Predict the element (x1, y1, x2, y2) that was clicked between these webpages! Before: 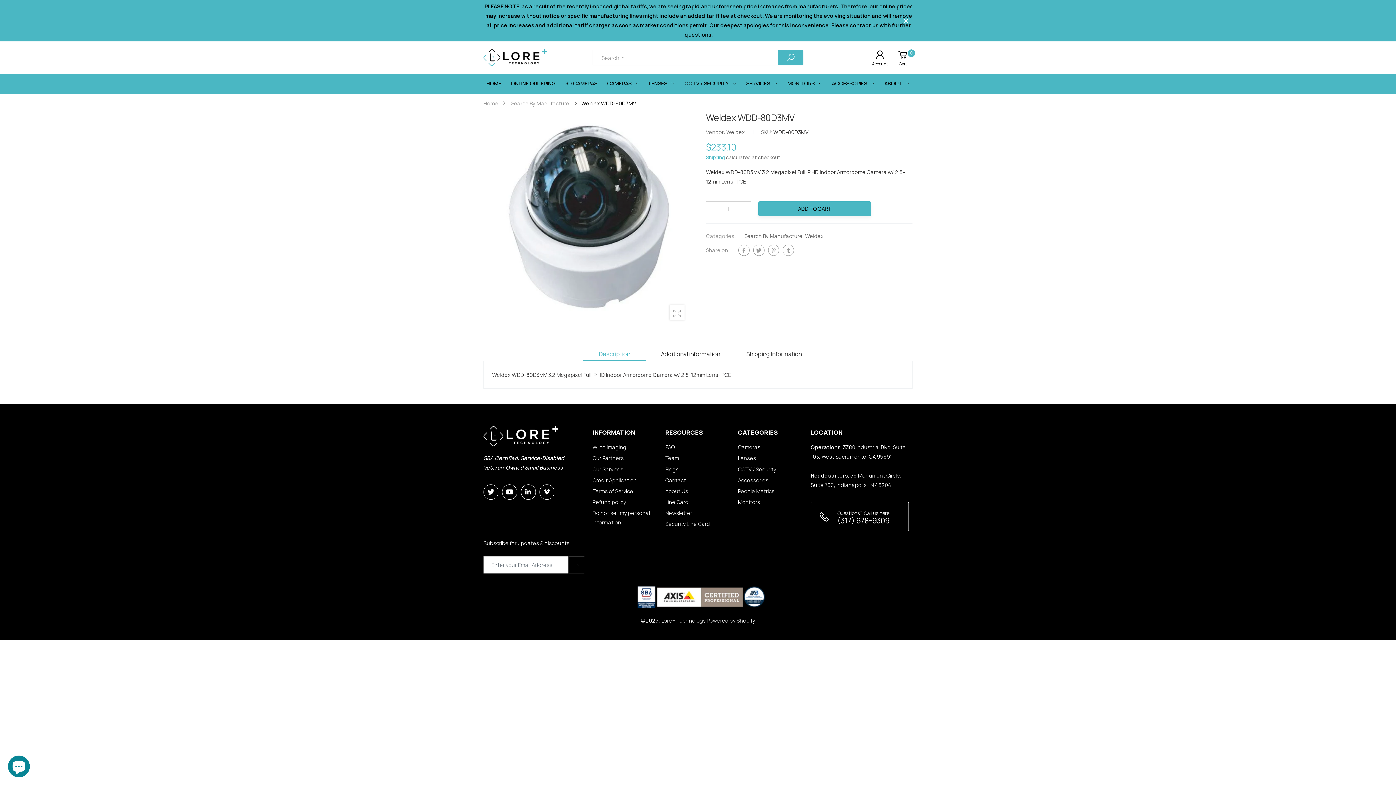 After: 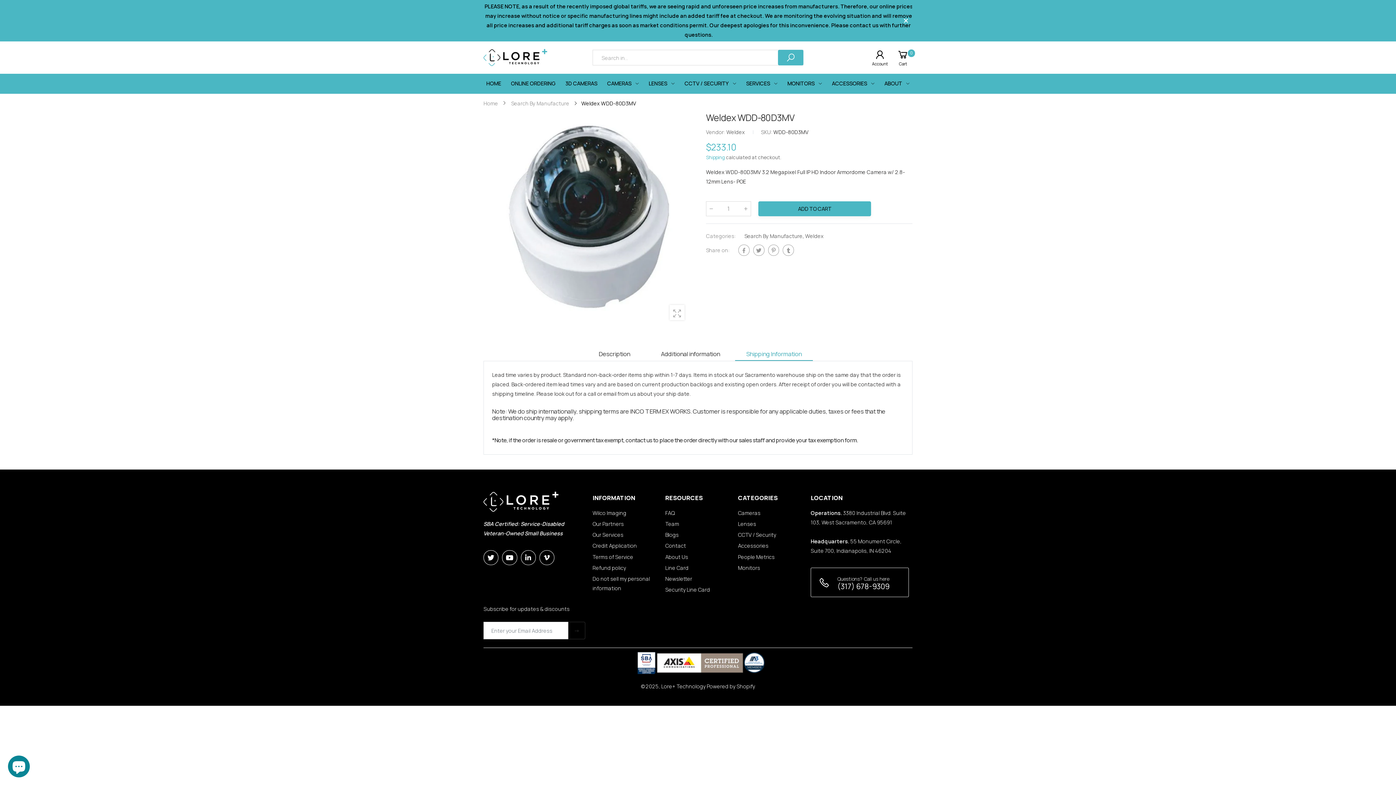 Action: bbox: (735, 348, 813, 361) label: Shipping Information